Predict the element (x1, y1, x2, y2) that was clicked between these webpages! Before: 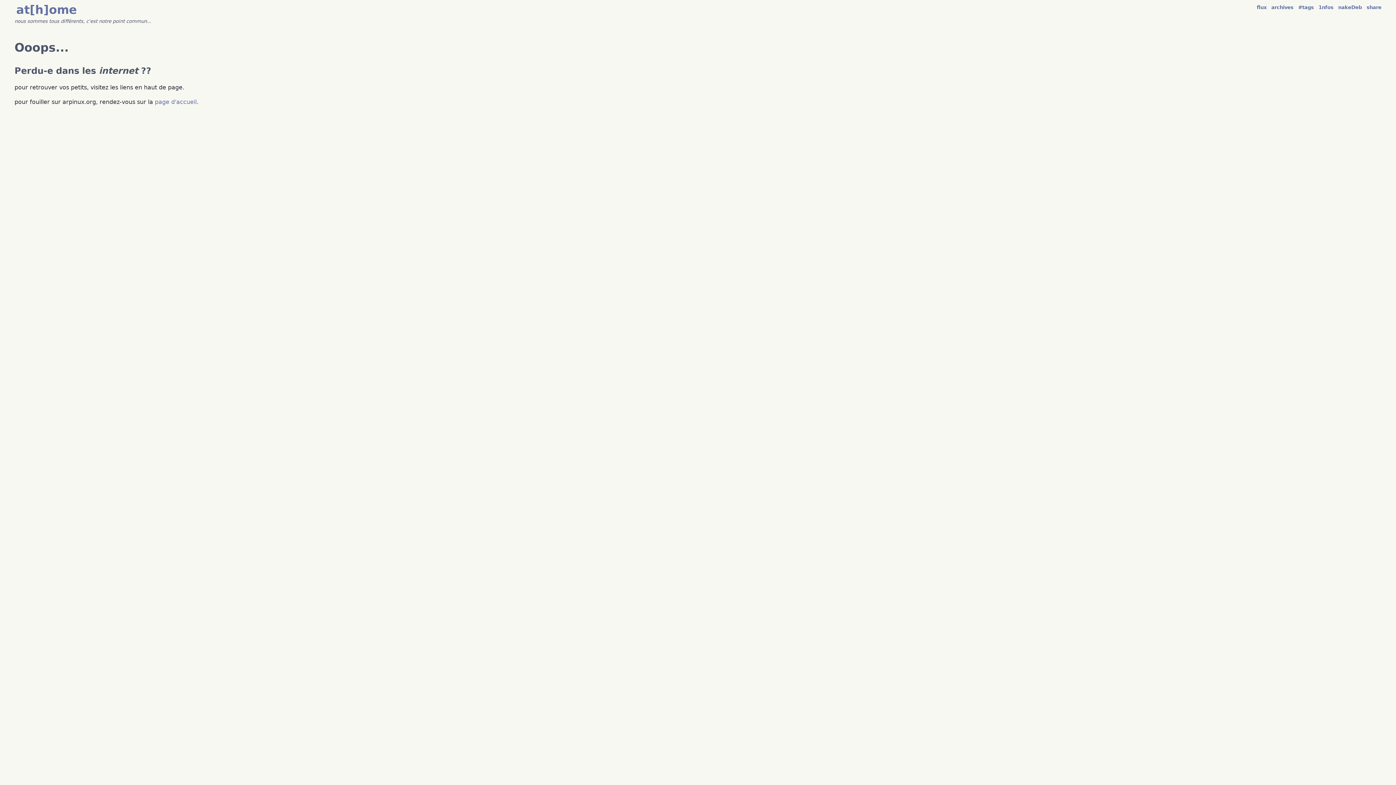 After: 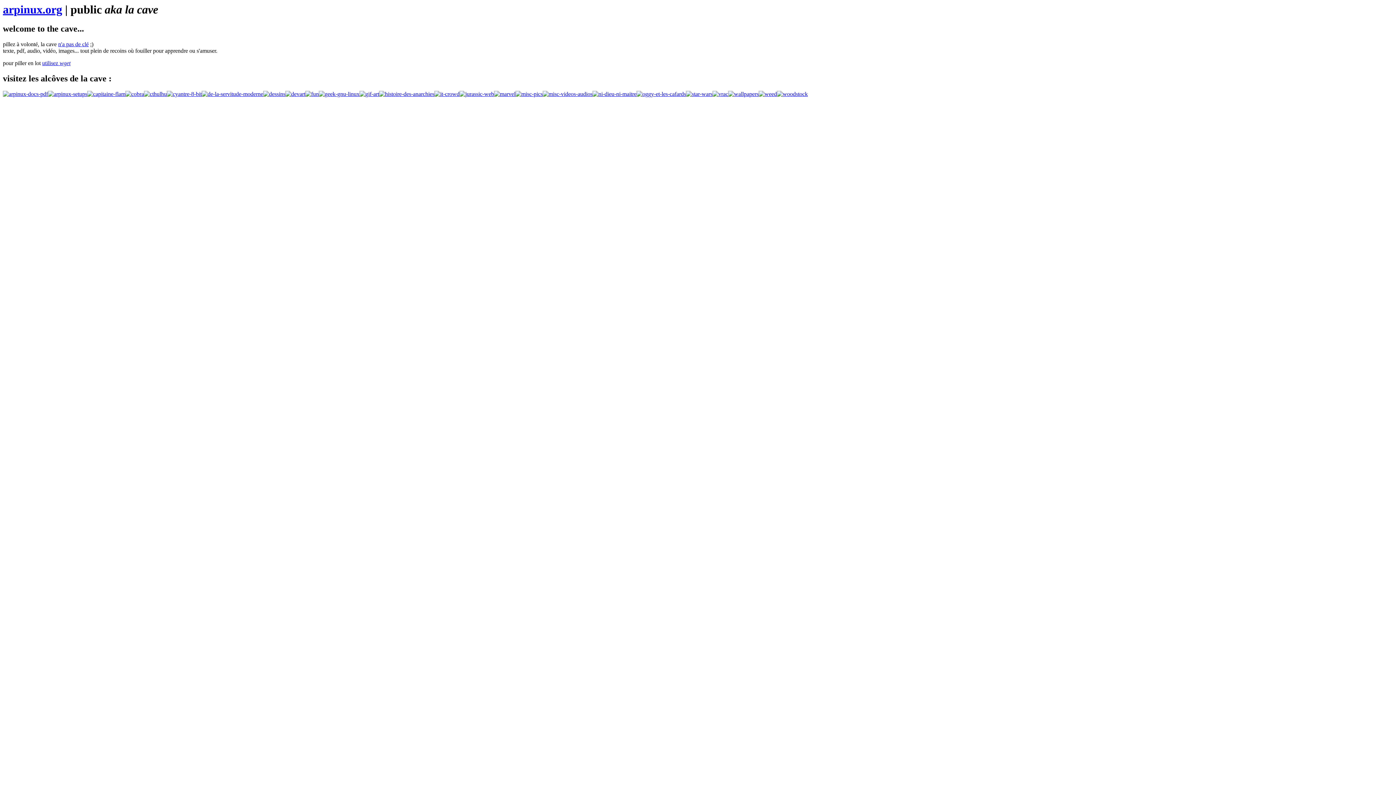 Action: label: share bbox: (1366, 4, 1381, 10)